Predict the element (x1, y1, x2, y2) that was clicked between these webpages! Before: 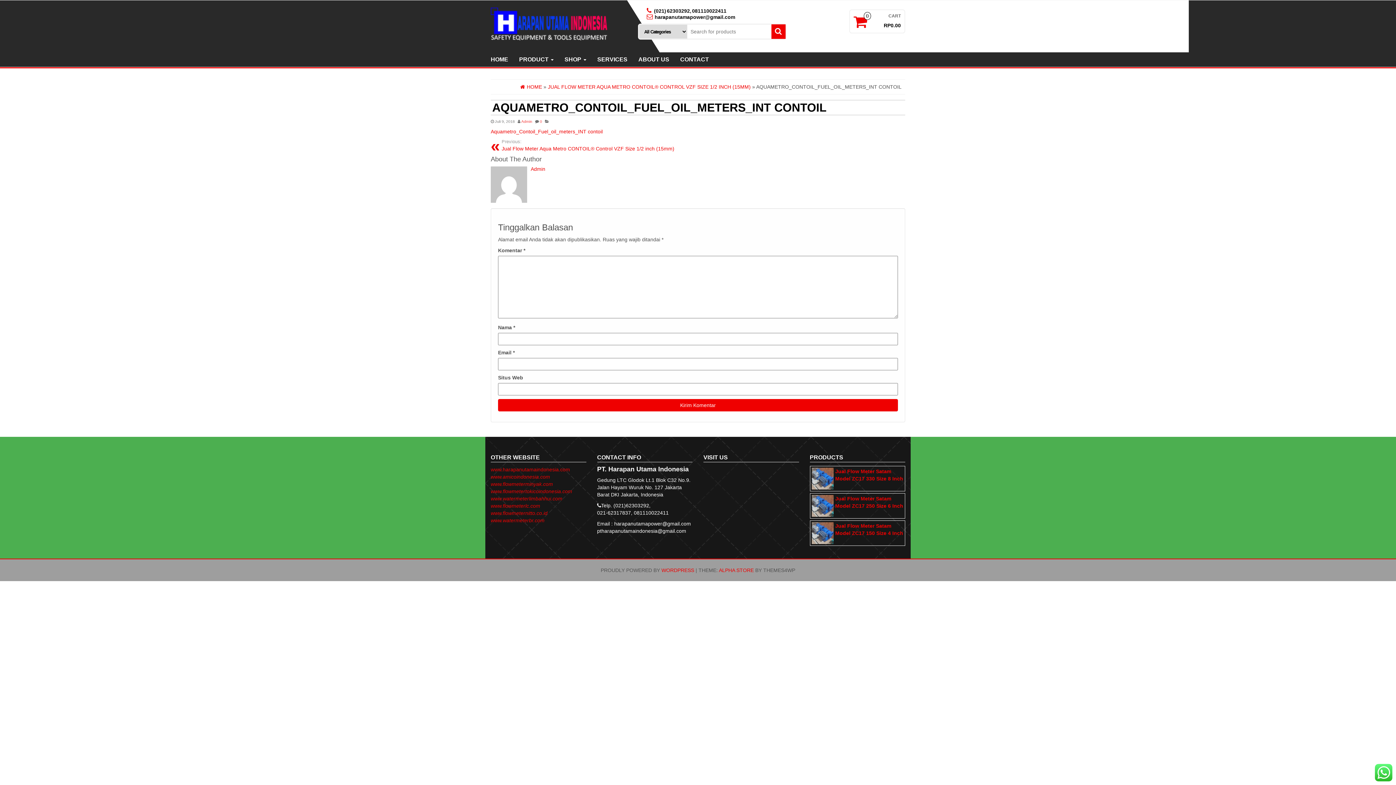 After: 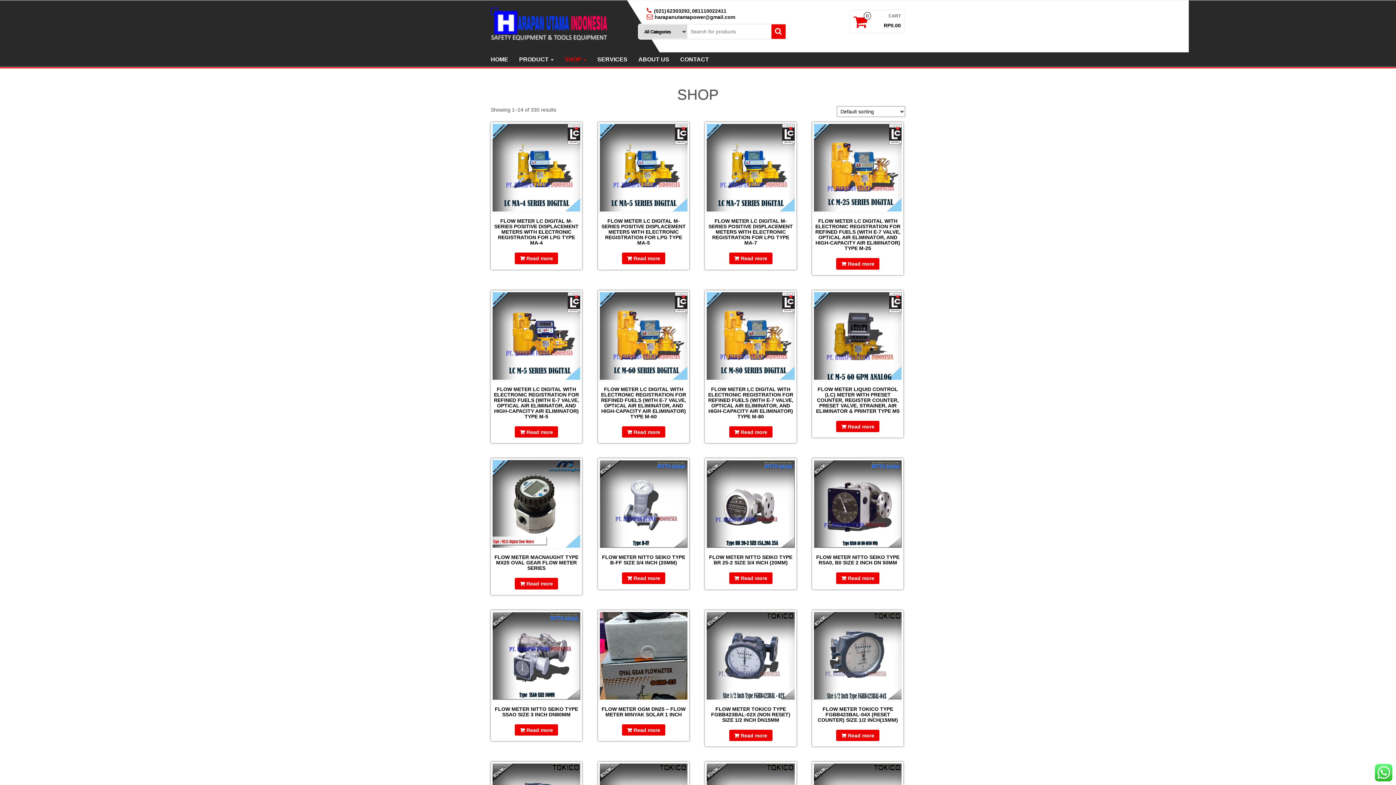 Action: label: SHOP  bbox: (559, 52, 592, 66)